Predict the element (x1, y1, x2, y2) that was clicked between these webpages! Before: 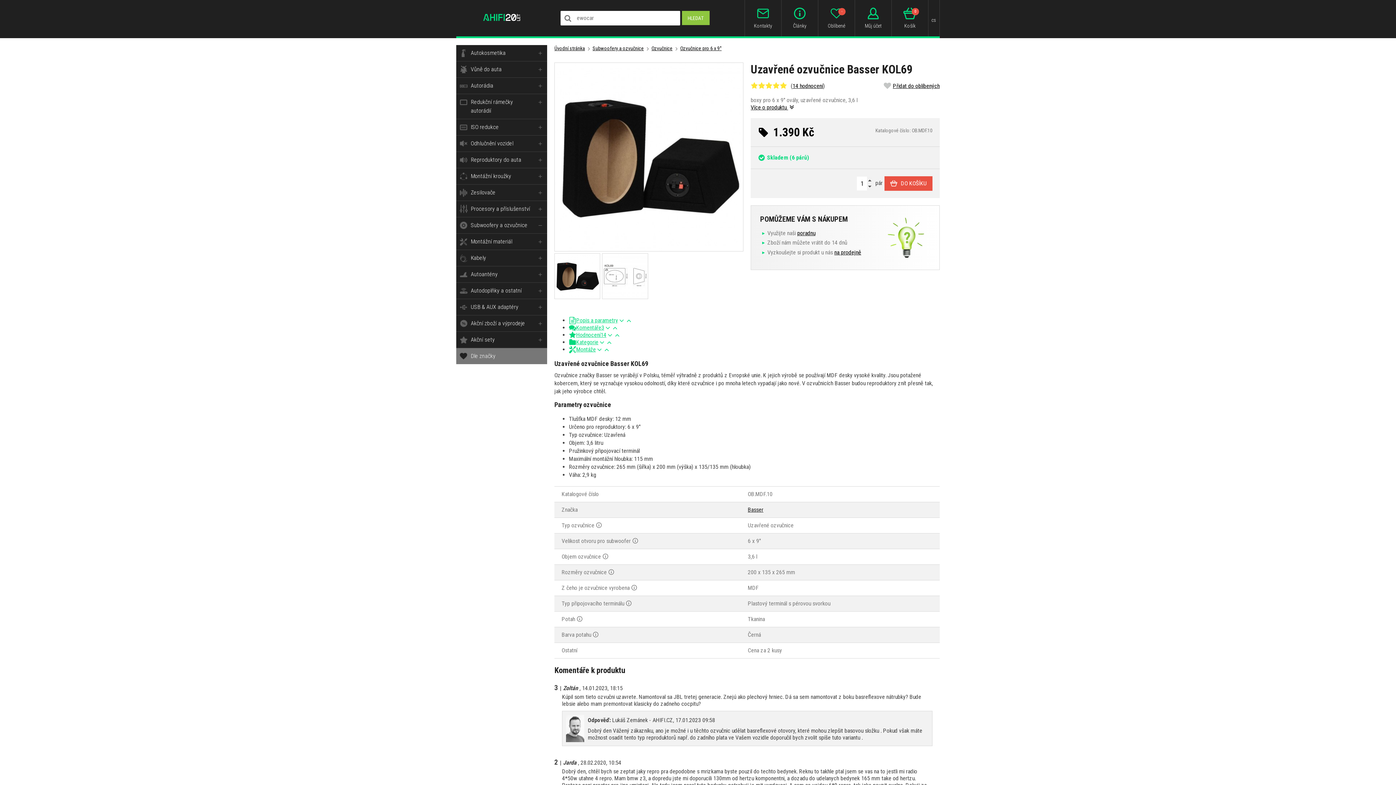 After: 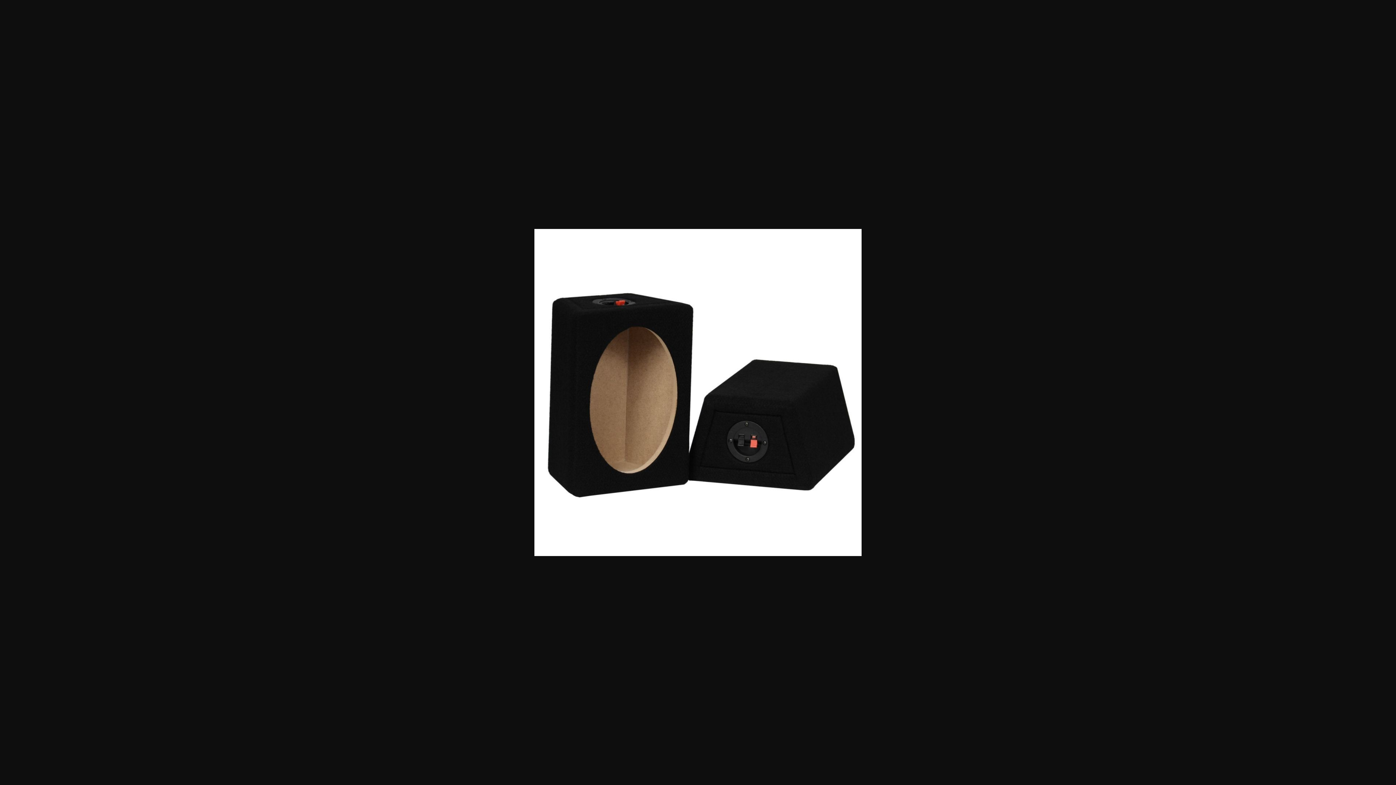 Action: bbox: (554, 253, 600, 299)